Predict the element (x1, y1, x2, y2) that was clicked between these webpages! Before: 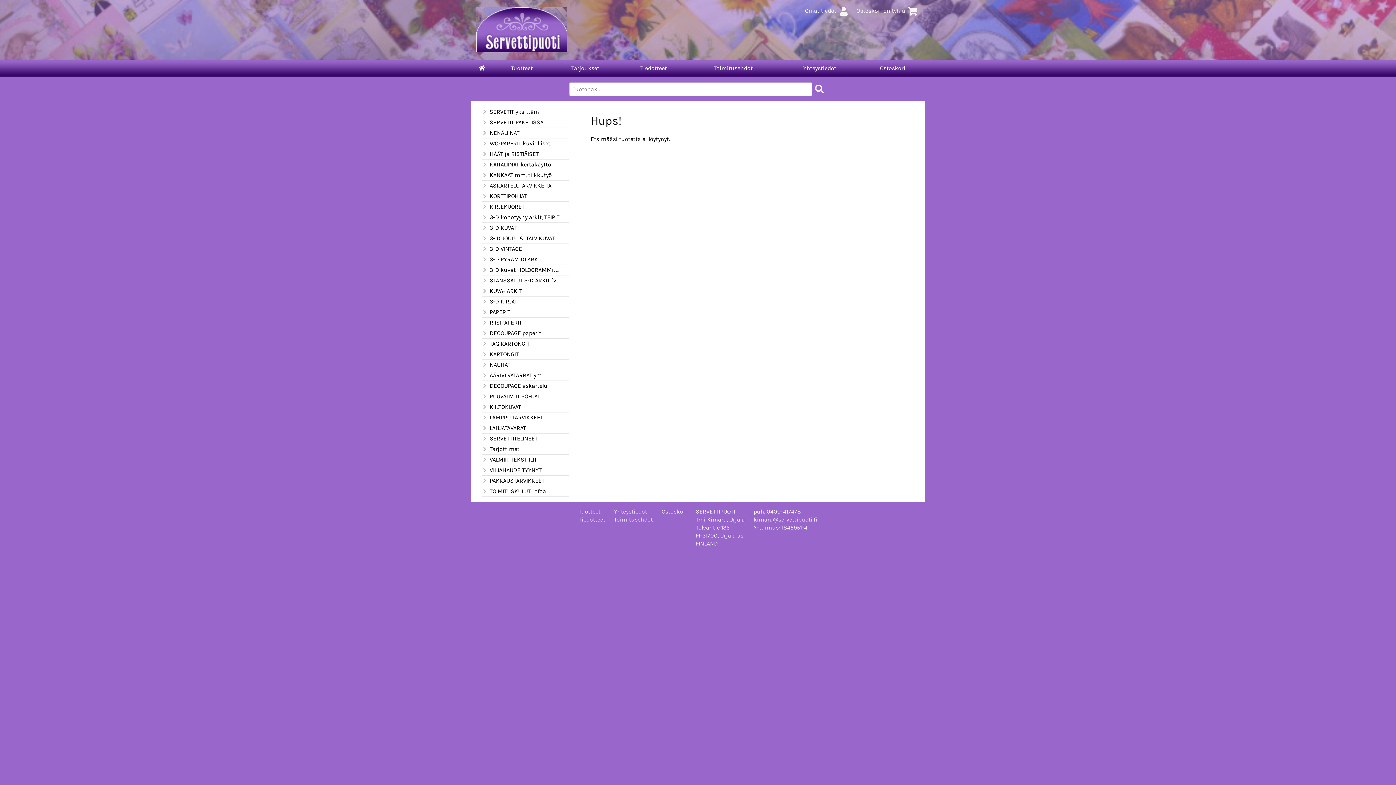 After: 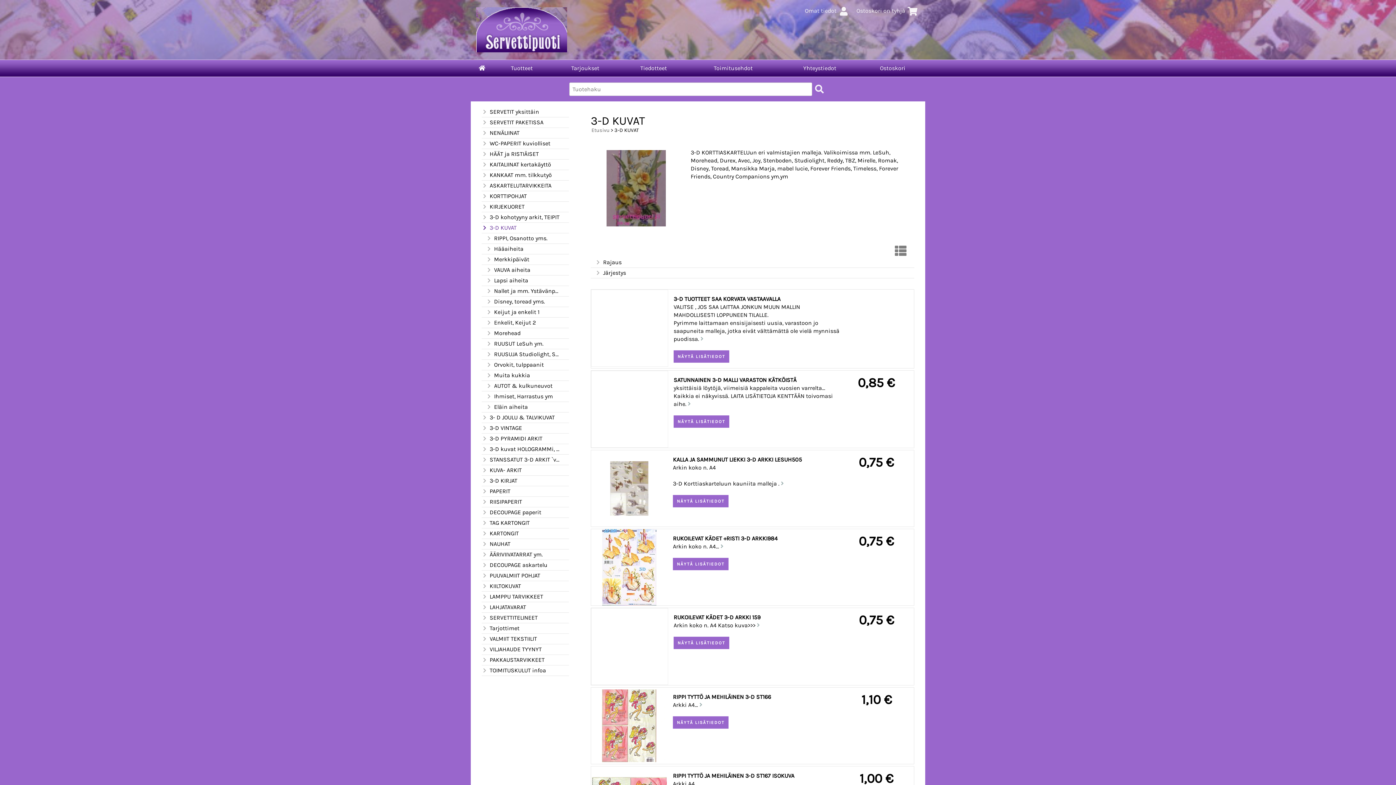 Action: bbox: (481, 223, 560, 231) label: 3-D KUVAT